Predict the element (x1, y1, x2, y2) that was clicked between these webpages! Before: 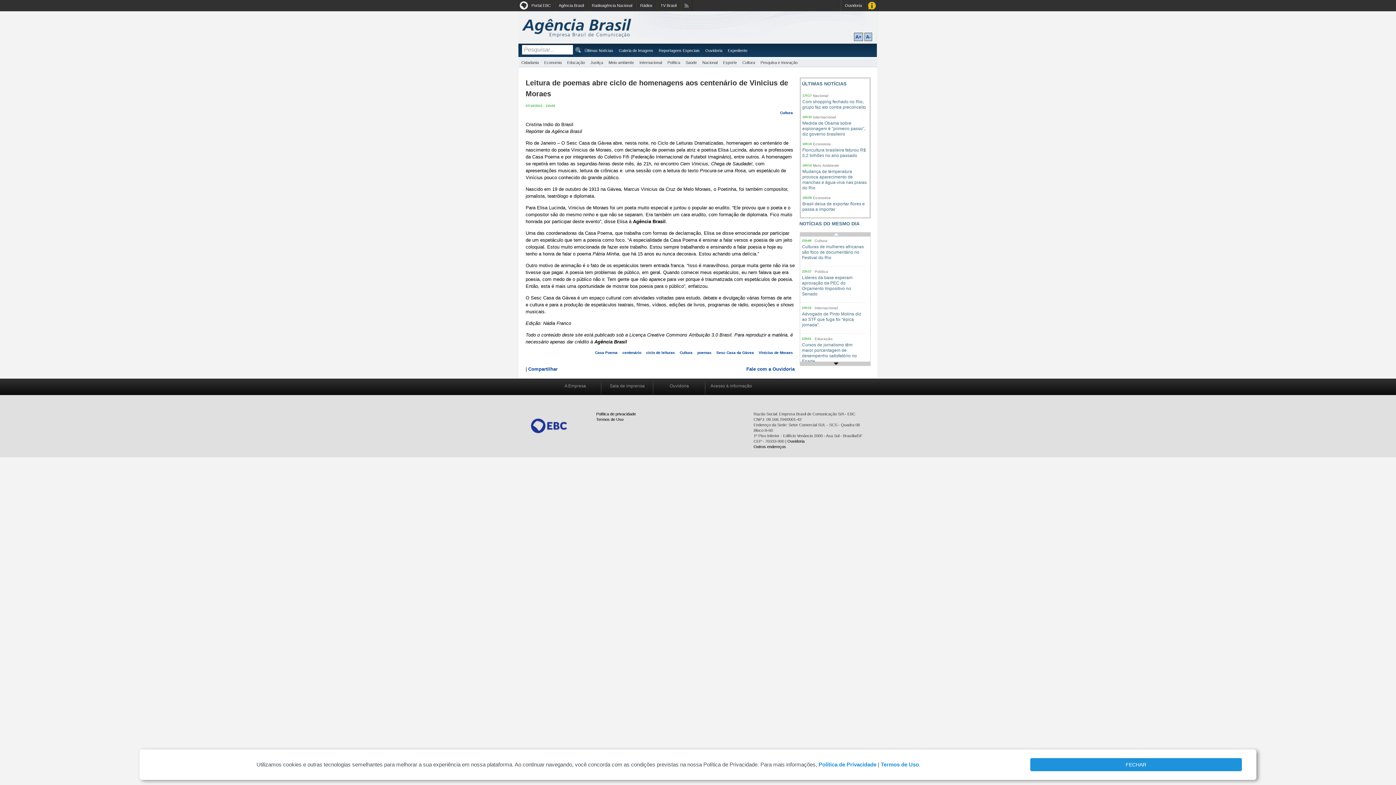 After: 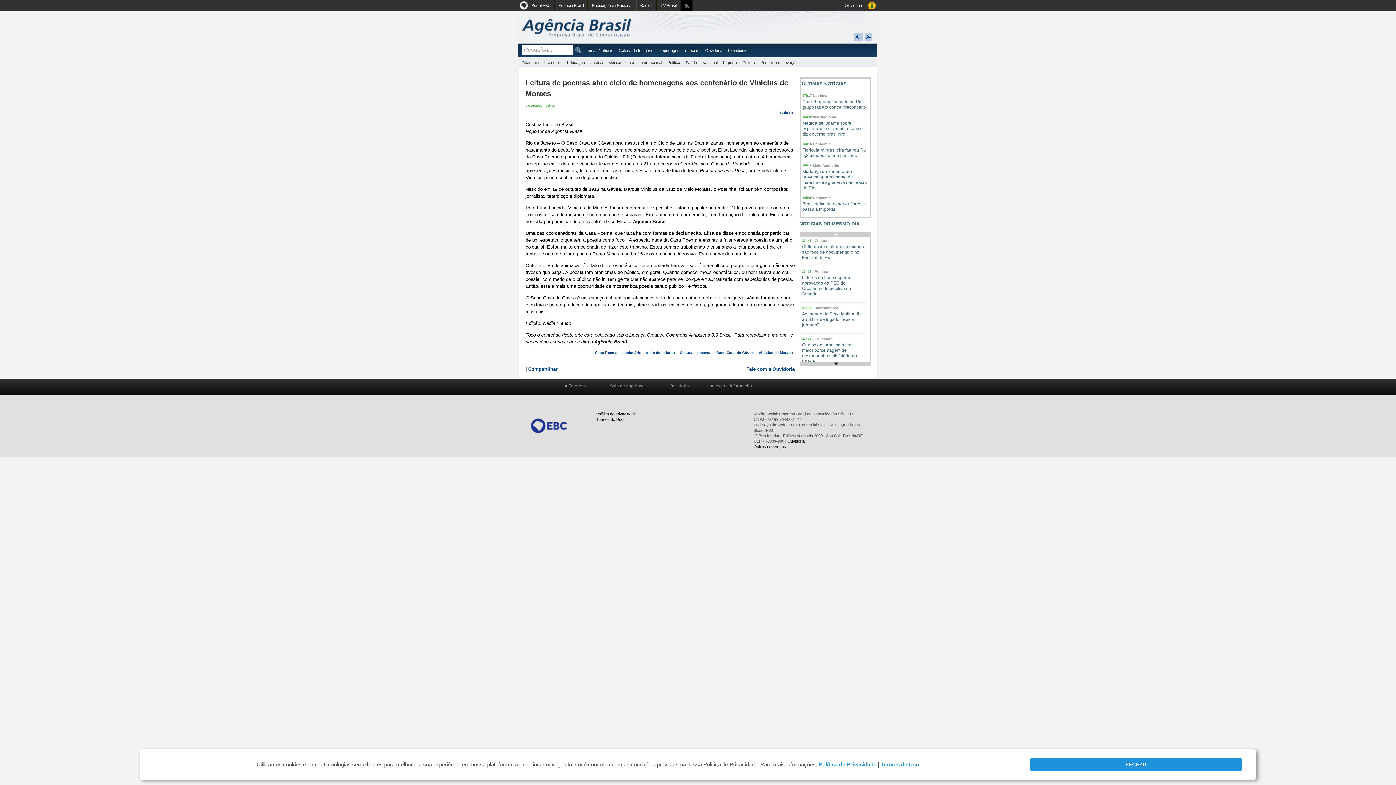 Action: bbox: (681, 0, 692, 11) label: Assine nossos RSS